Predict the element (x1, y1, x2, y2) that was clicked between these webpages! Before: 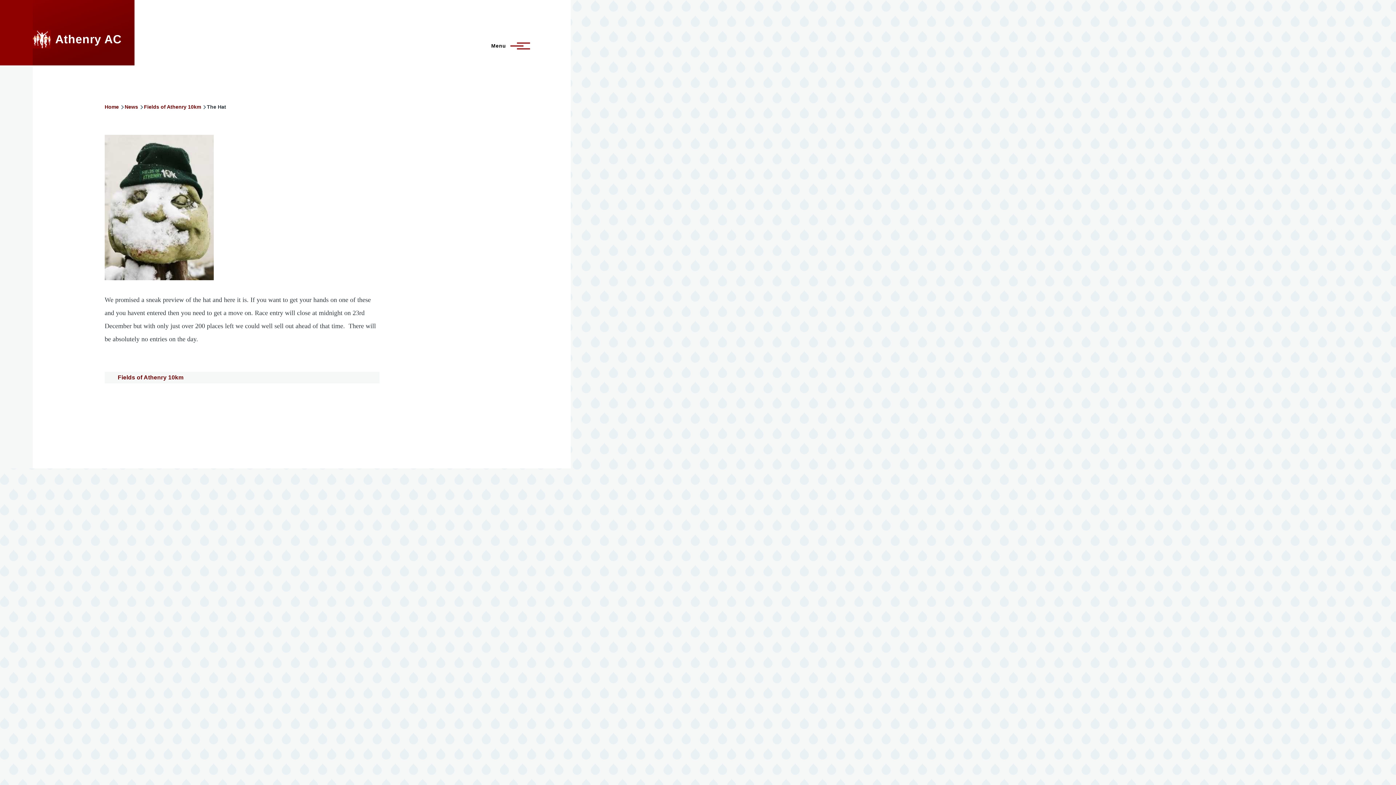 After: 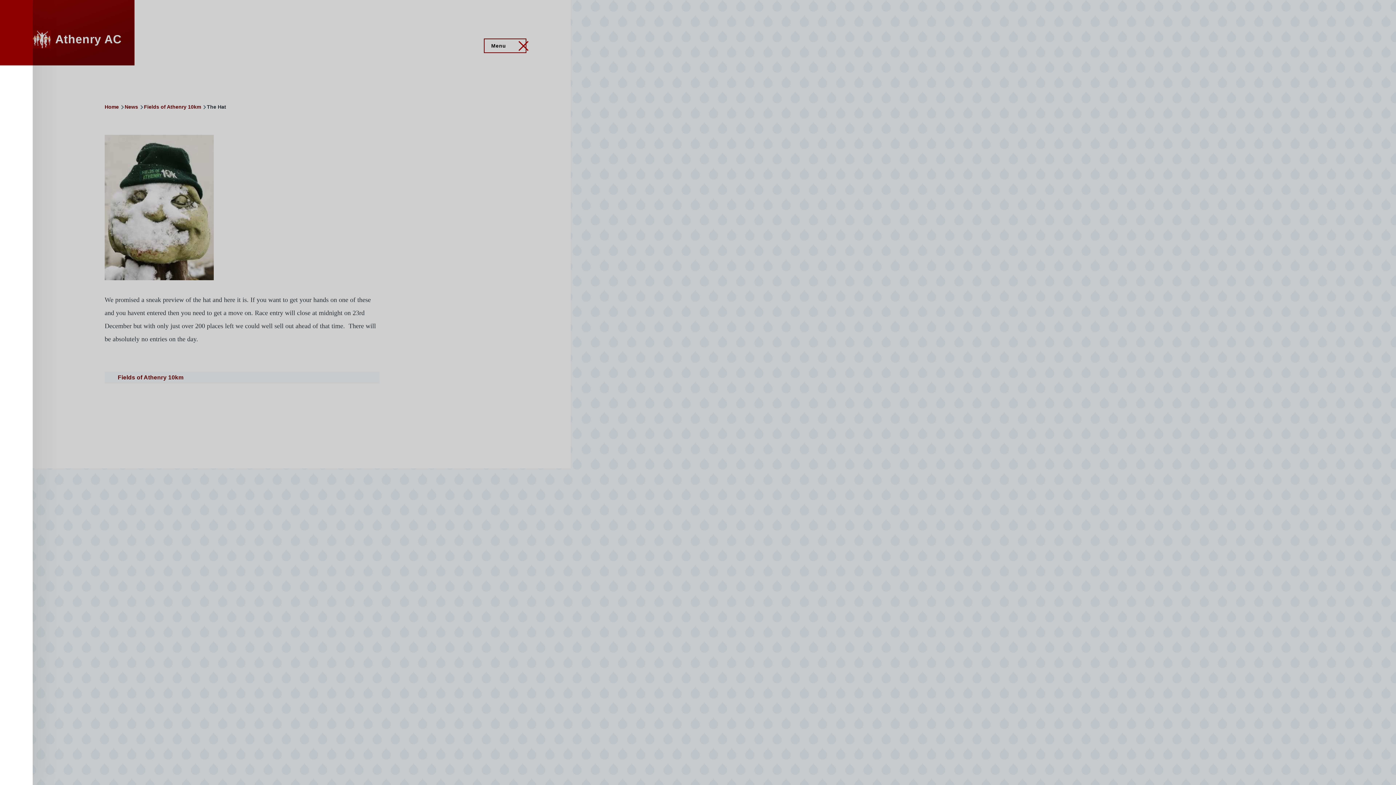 Action: label: Main Menu bbox: (484, 39, 525, 52)